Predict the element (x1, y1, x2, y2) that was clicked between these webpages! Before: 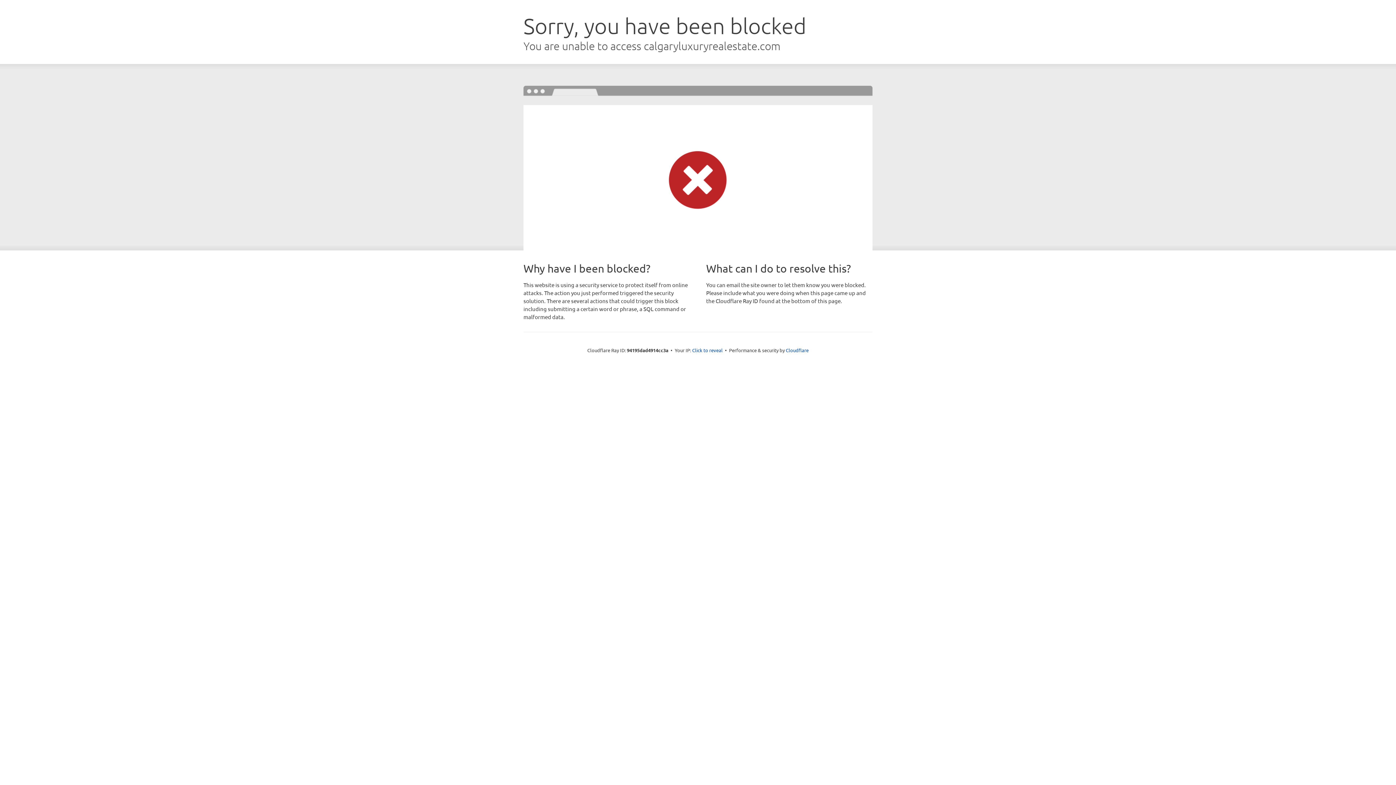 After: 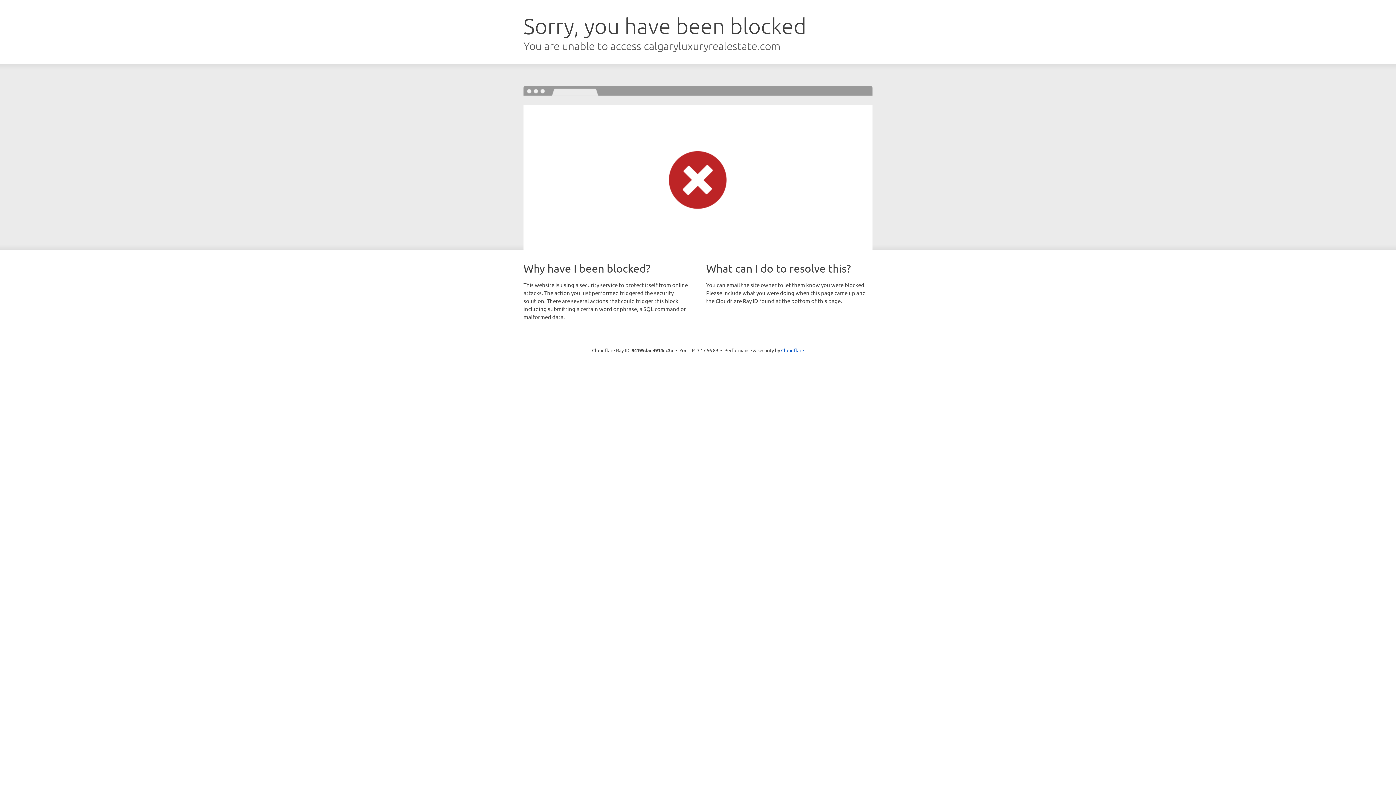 Action: label: Click to reveal bbox: (692, 346, 722, 353)